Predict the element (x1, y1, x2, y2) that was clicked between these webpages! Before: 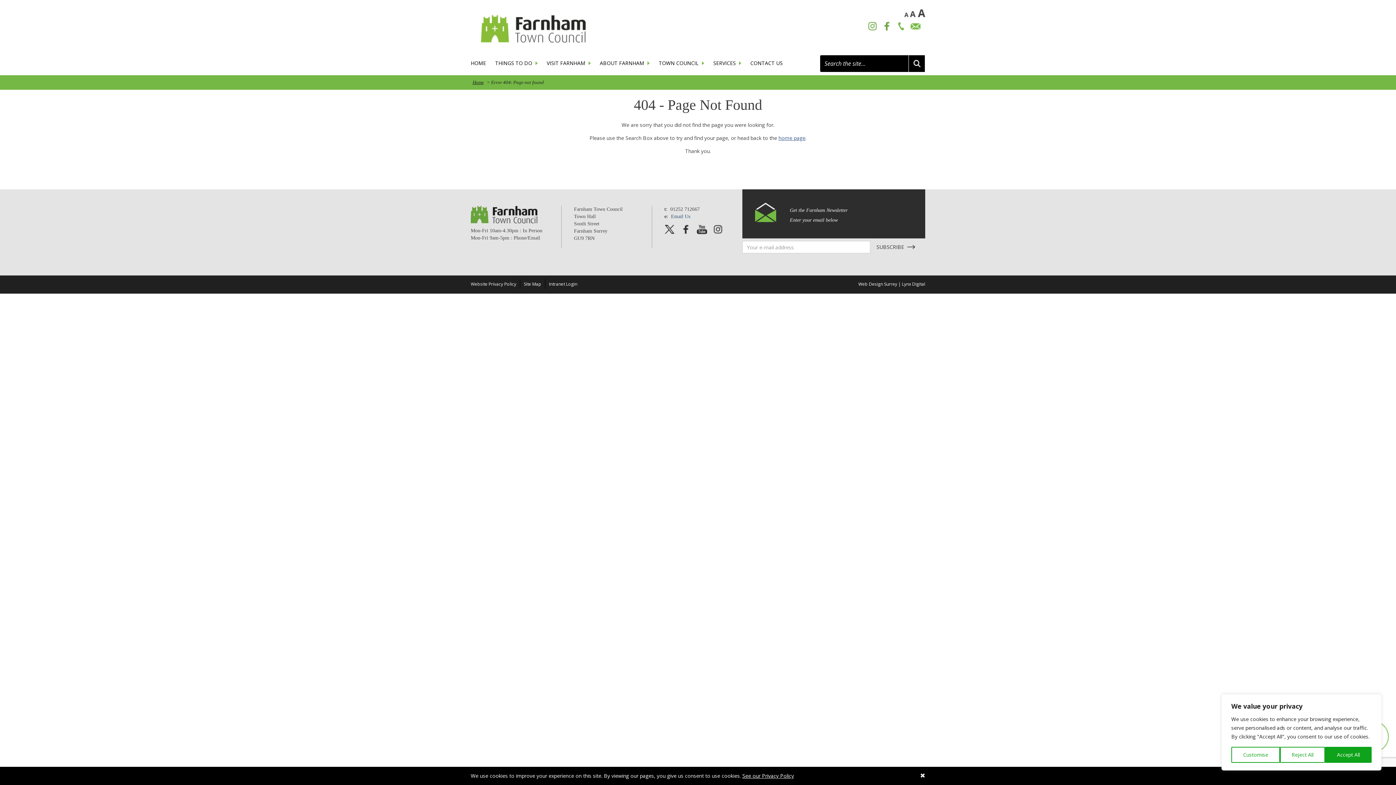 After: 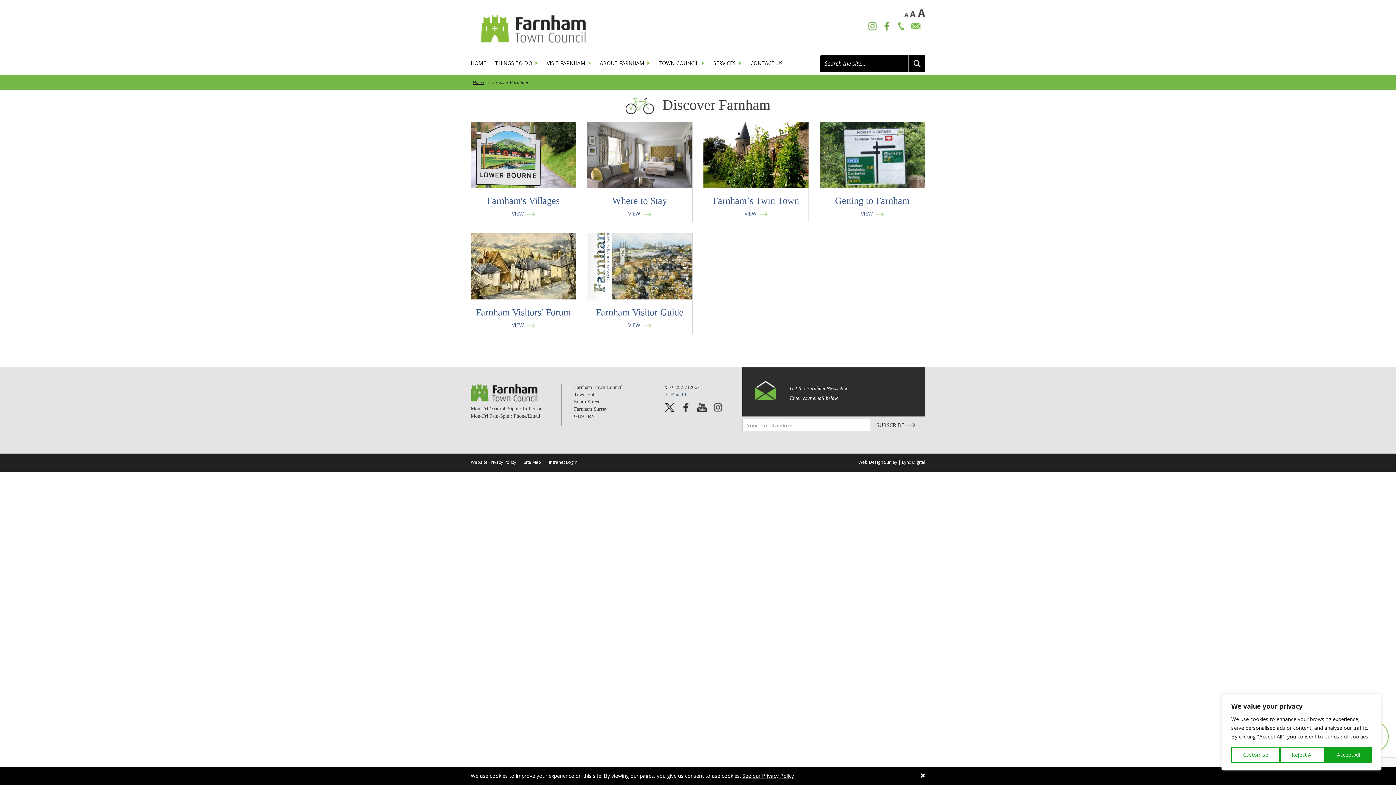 Action: label: VISIT FARNHAM bbox: (546, 59, 585, 75)